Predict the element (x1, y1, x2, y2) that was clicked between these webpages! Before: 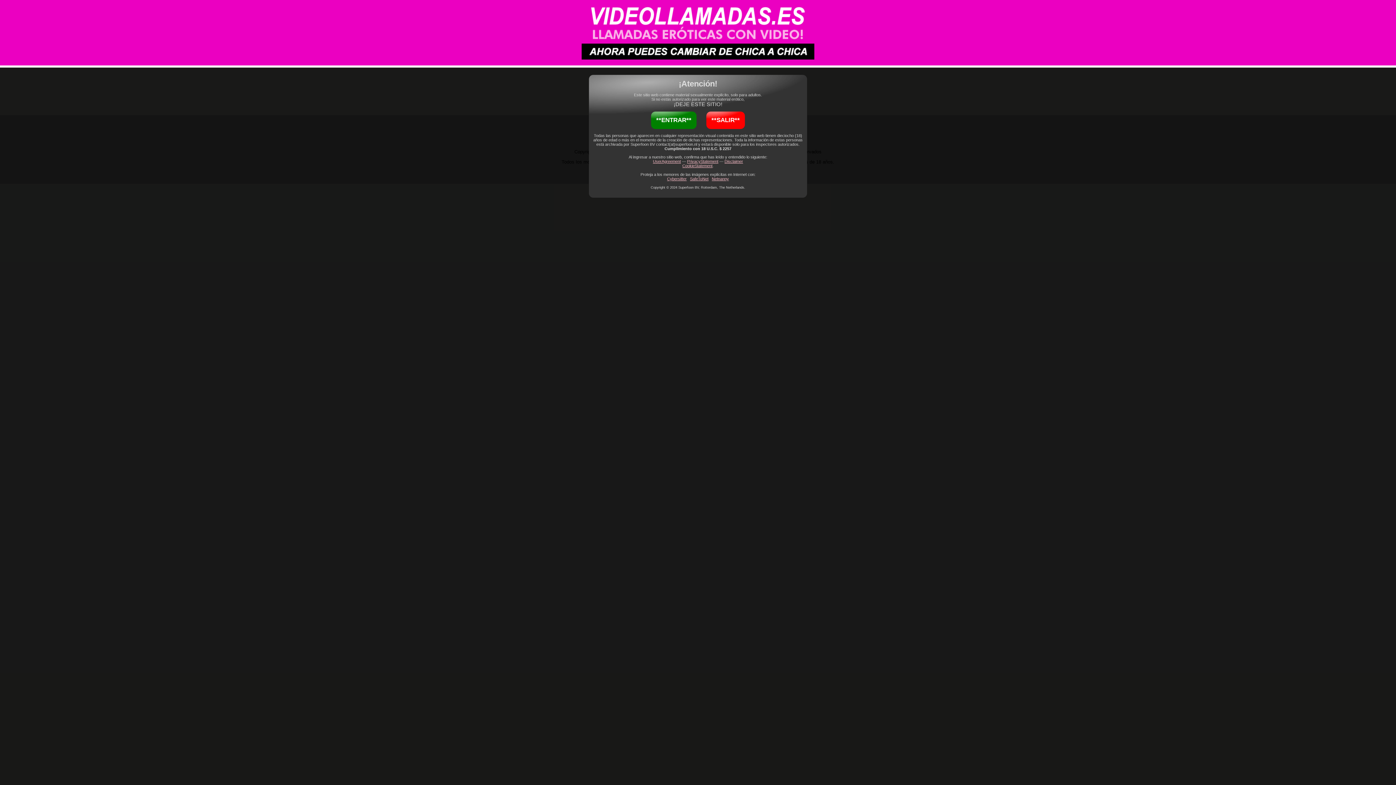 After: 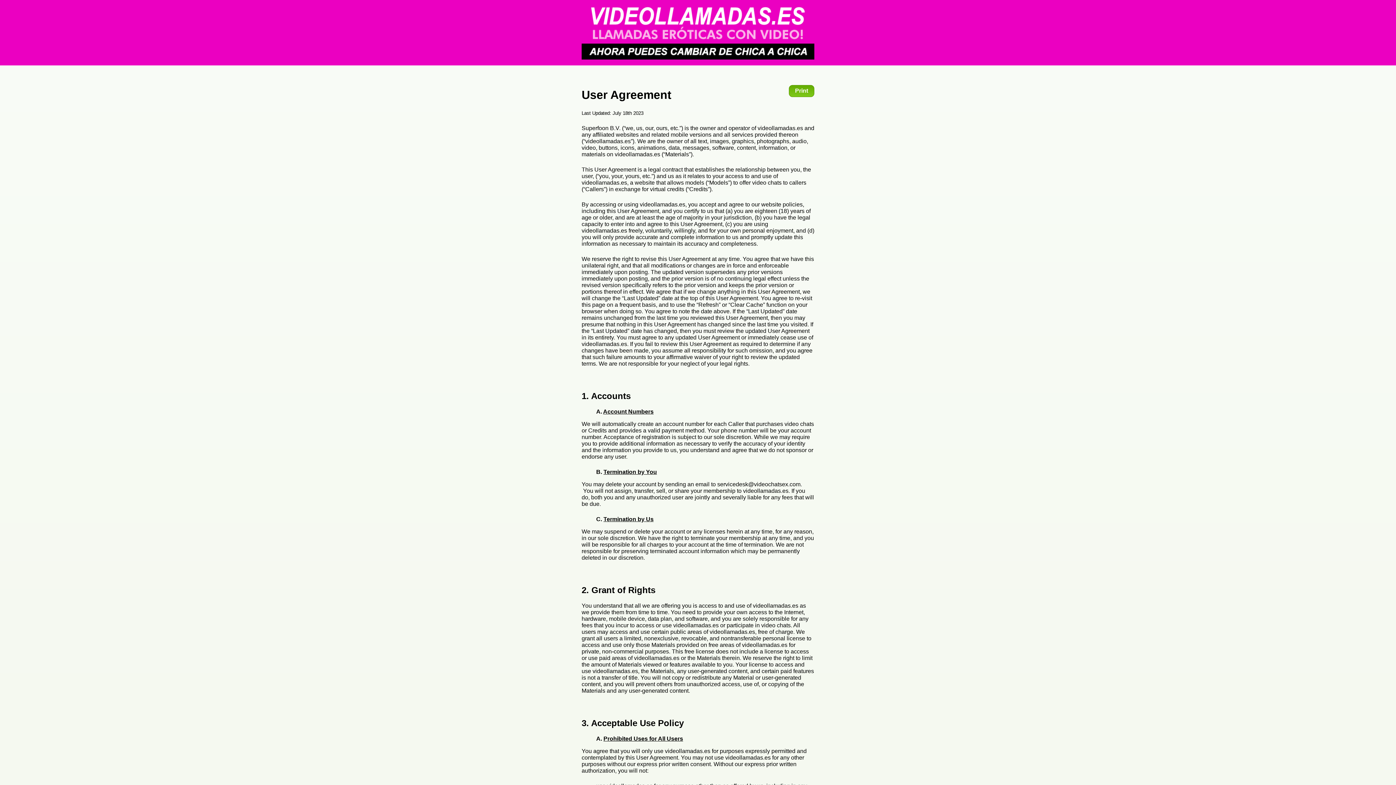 Action: bbox: (653, 159, 681, 163) label: UserAgreement